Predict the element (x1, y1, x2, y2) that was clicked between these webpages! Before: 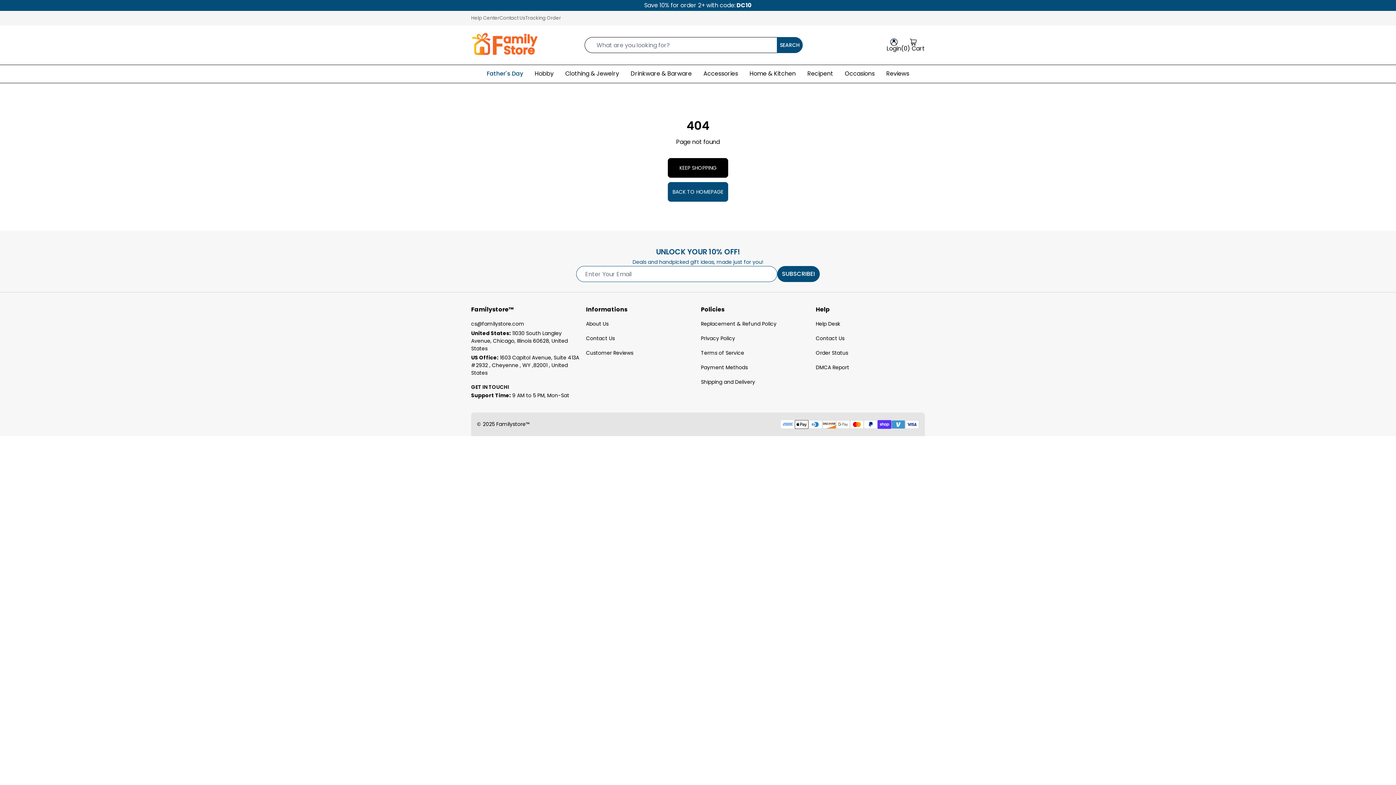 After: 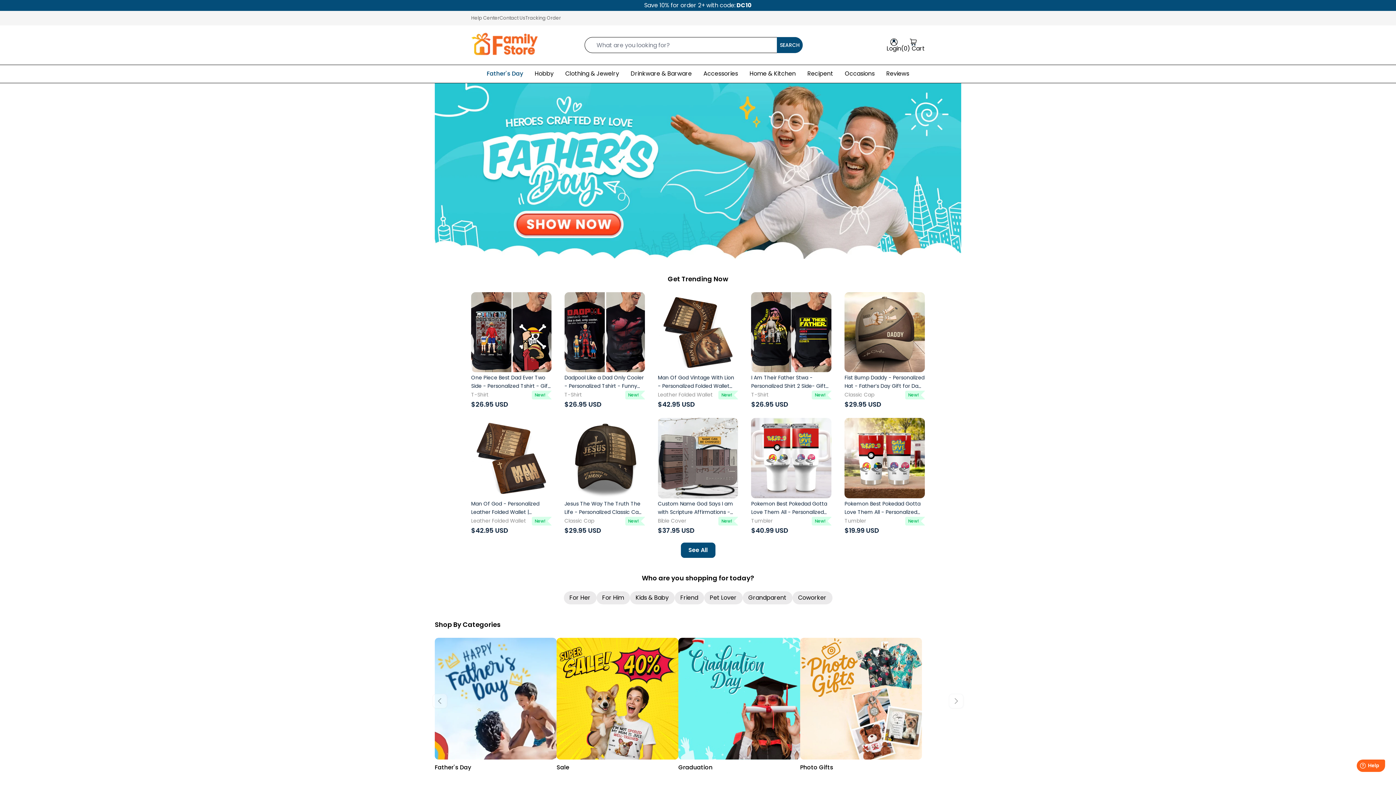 Action: label: BACK TO HOMEPAGE bbox: (668, 182, 728, 201)